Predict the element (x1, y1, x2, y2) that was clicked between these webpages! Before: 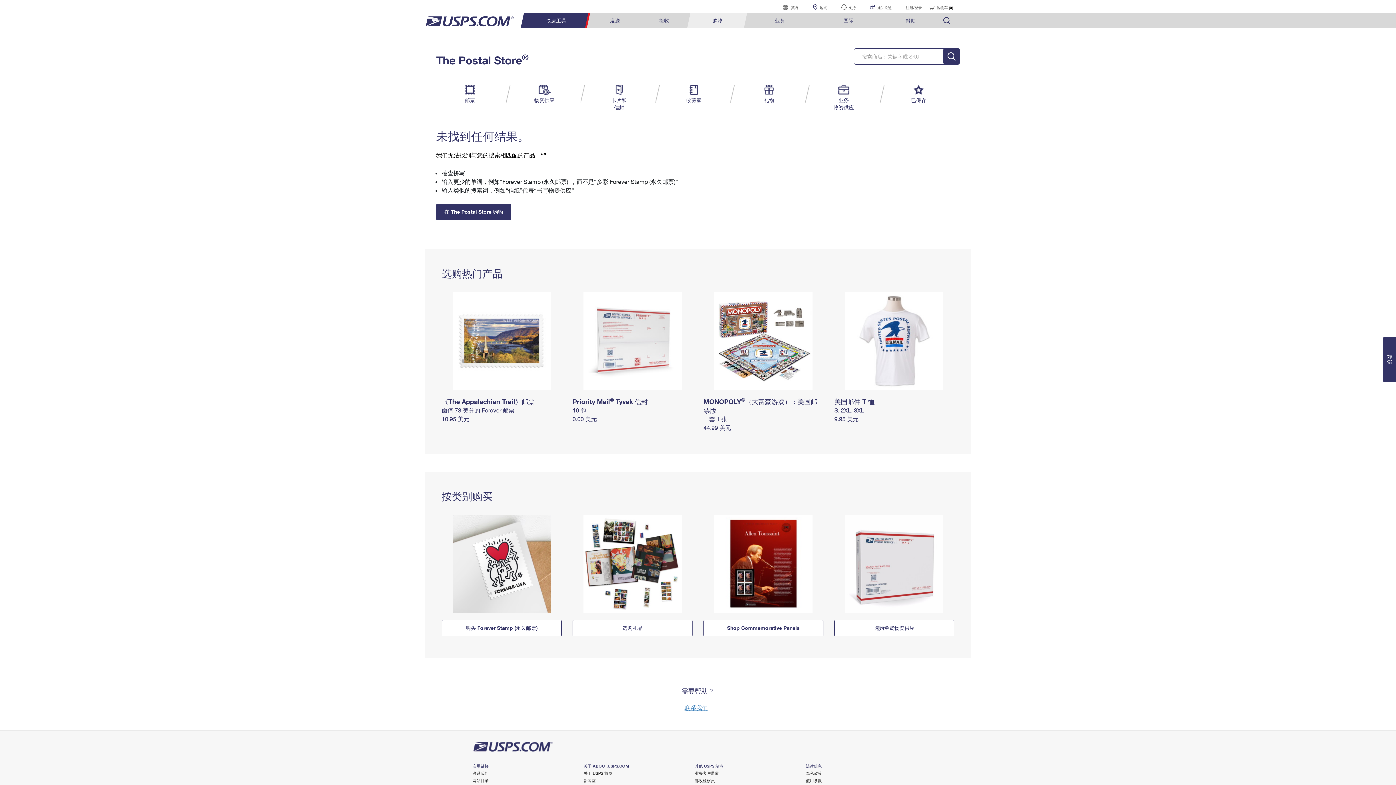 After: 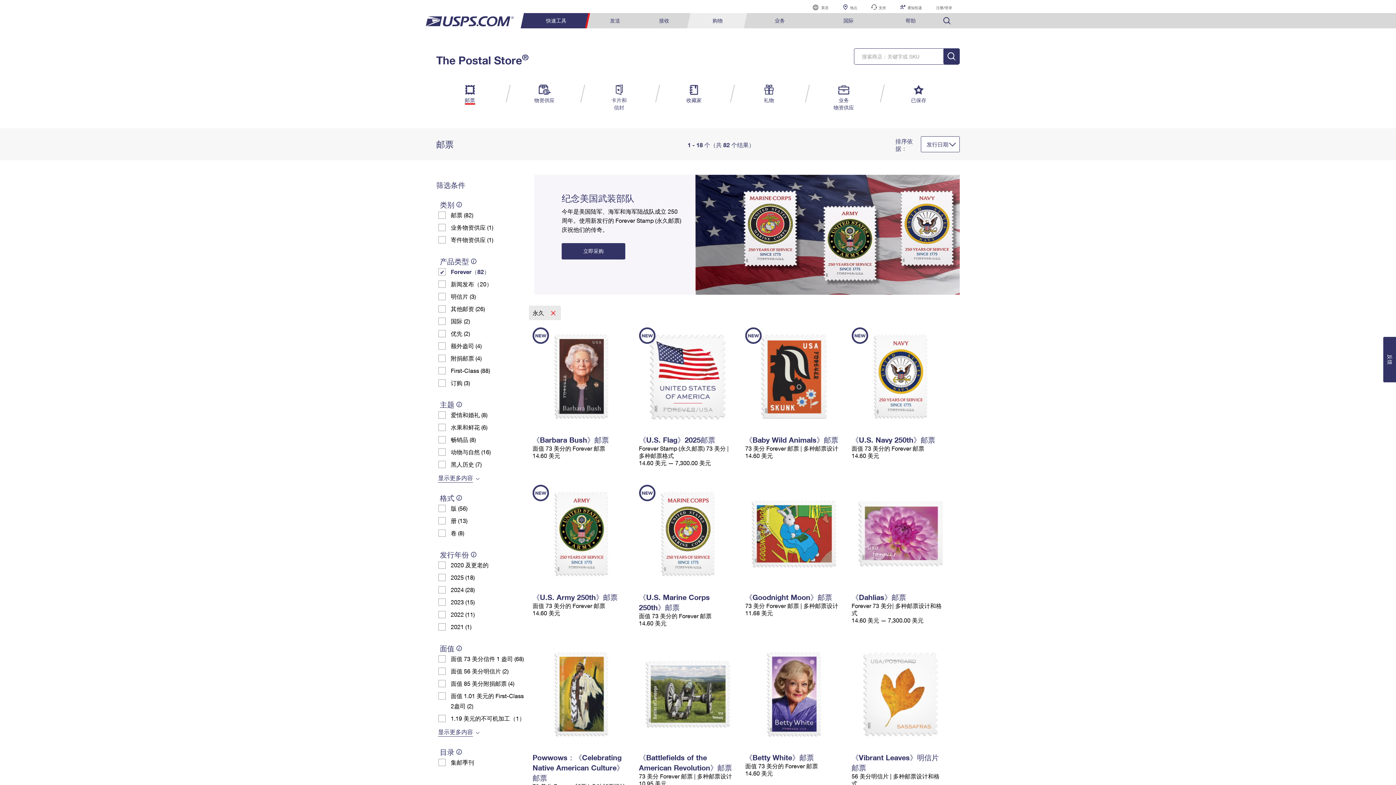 Action: bbox: (441, 620, 561, 636) label: 购买 Forever Stamp (永久邮票)